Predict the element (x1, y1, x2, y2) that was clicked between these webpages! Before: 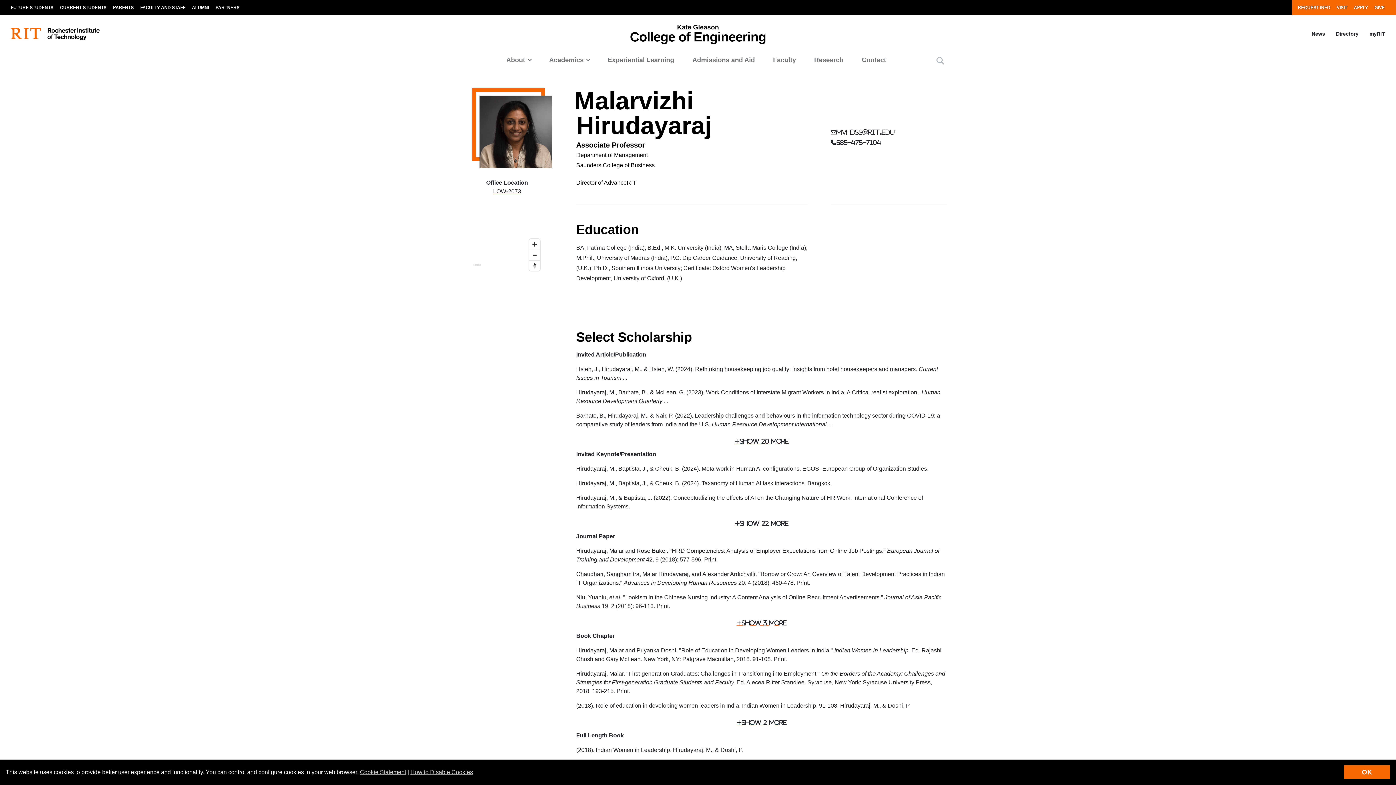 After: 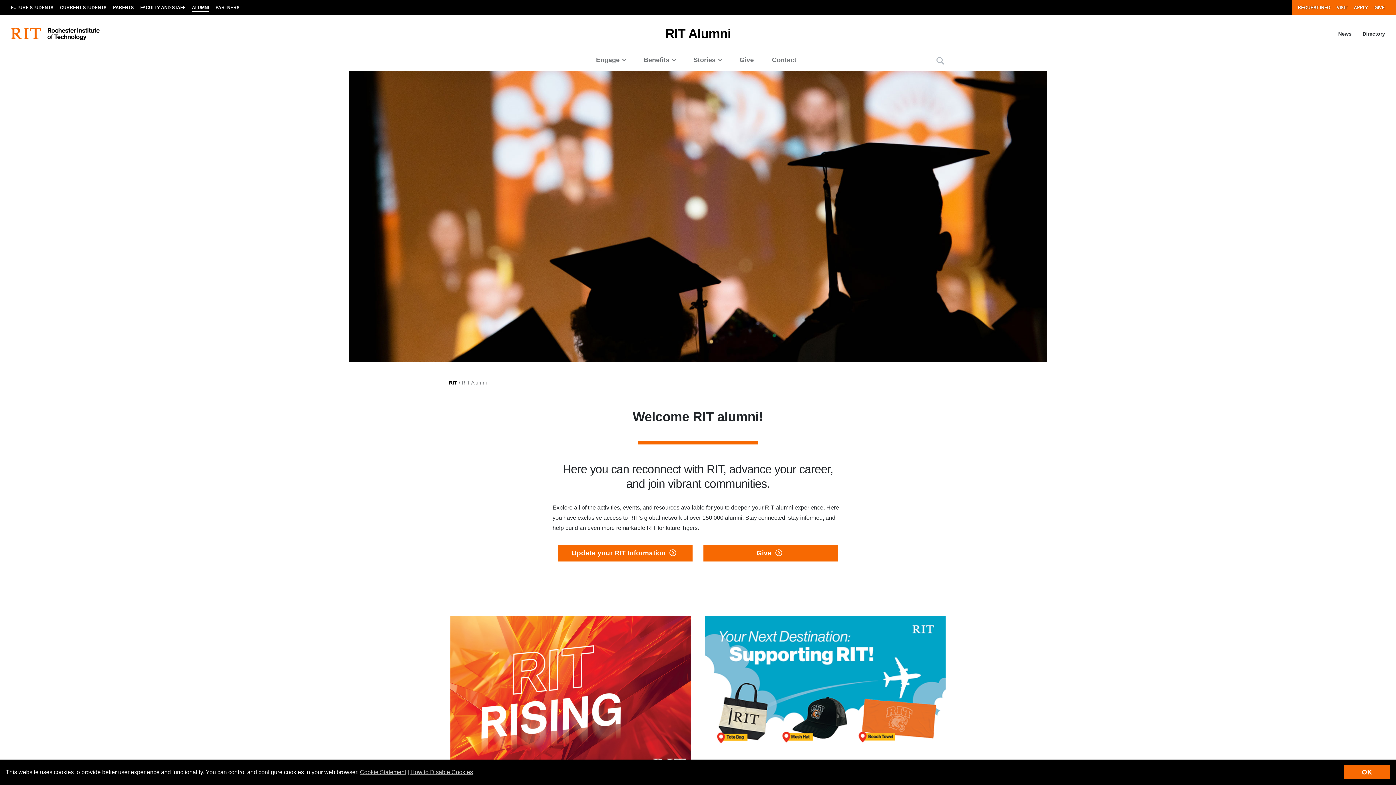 Action: bbox: (188, 0, 212, 15) label: ALUMNI